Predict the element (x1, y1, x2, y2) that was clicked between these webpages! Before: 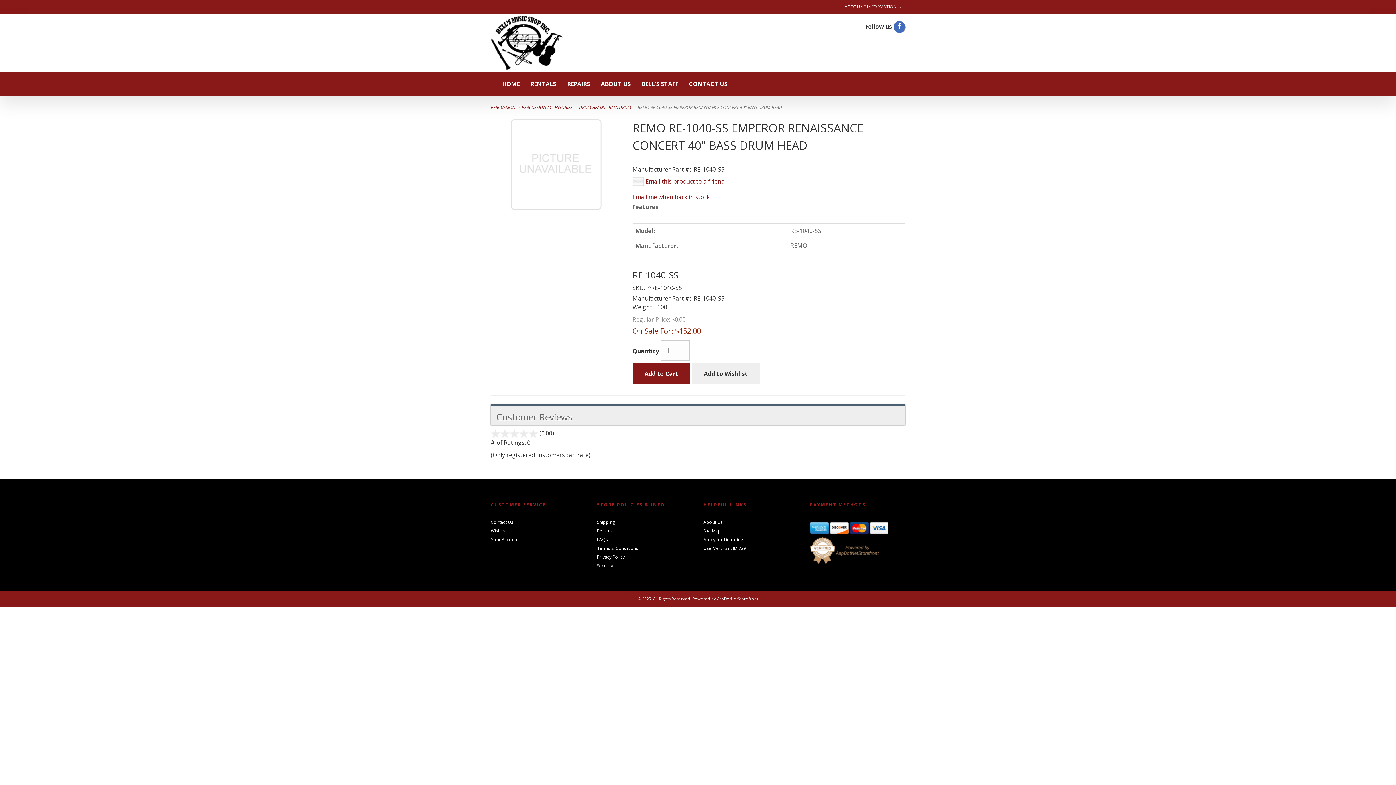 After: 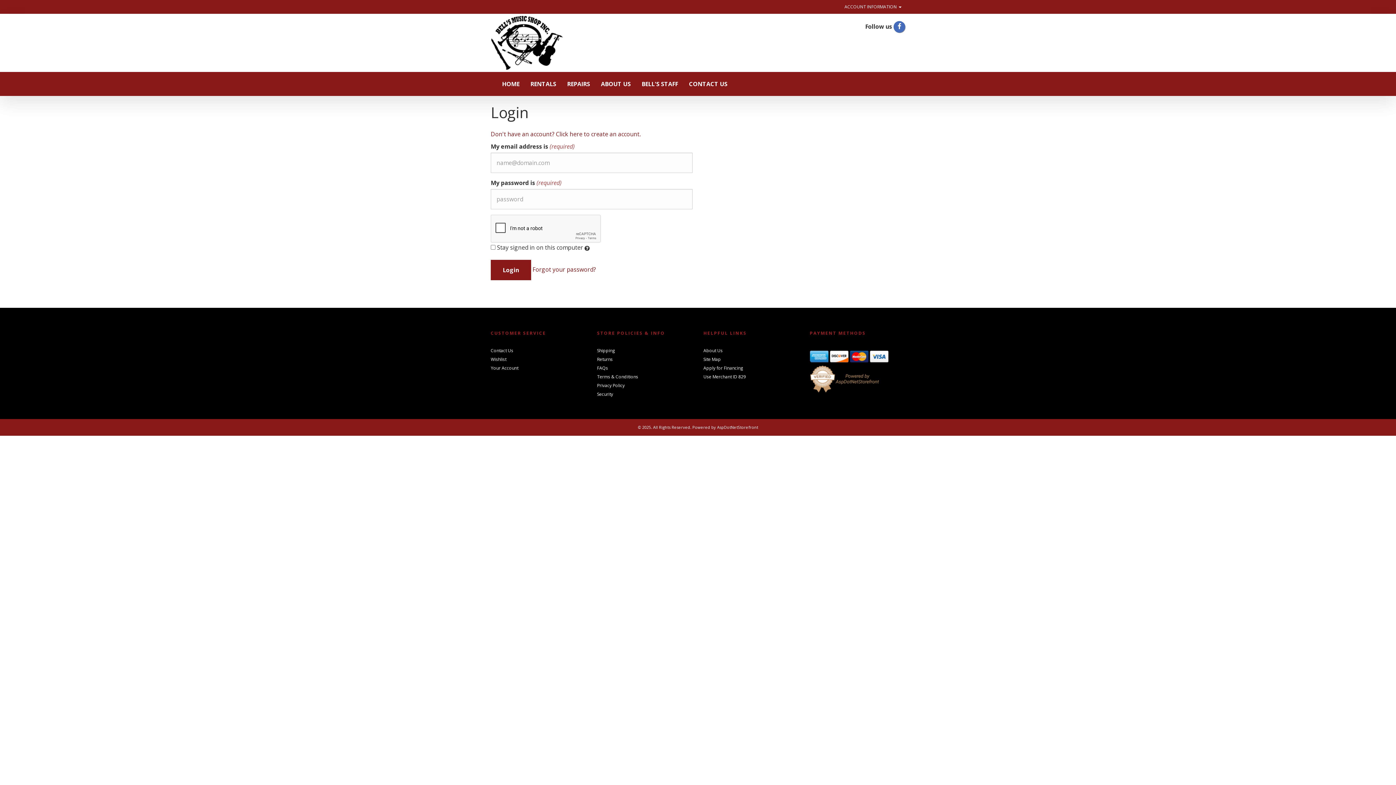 Action: label: Your Account bbox: (490, 536, 518, 542)